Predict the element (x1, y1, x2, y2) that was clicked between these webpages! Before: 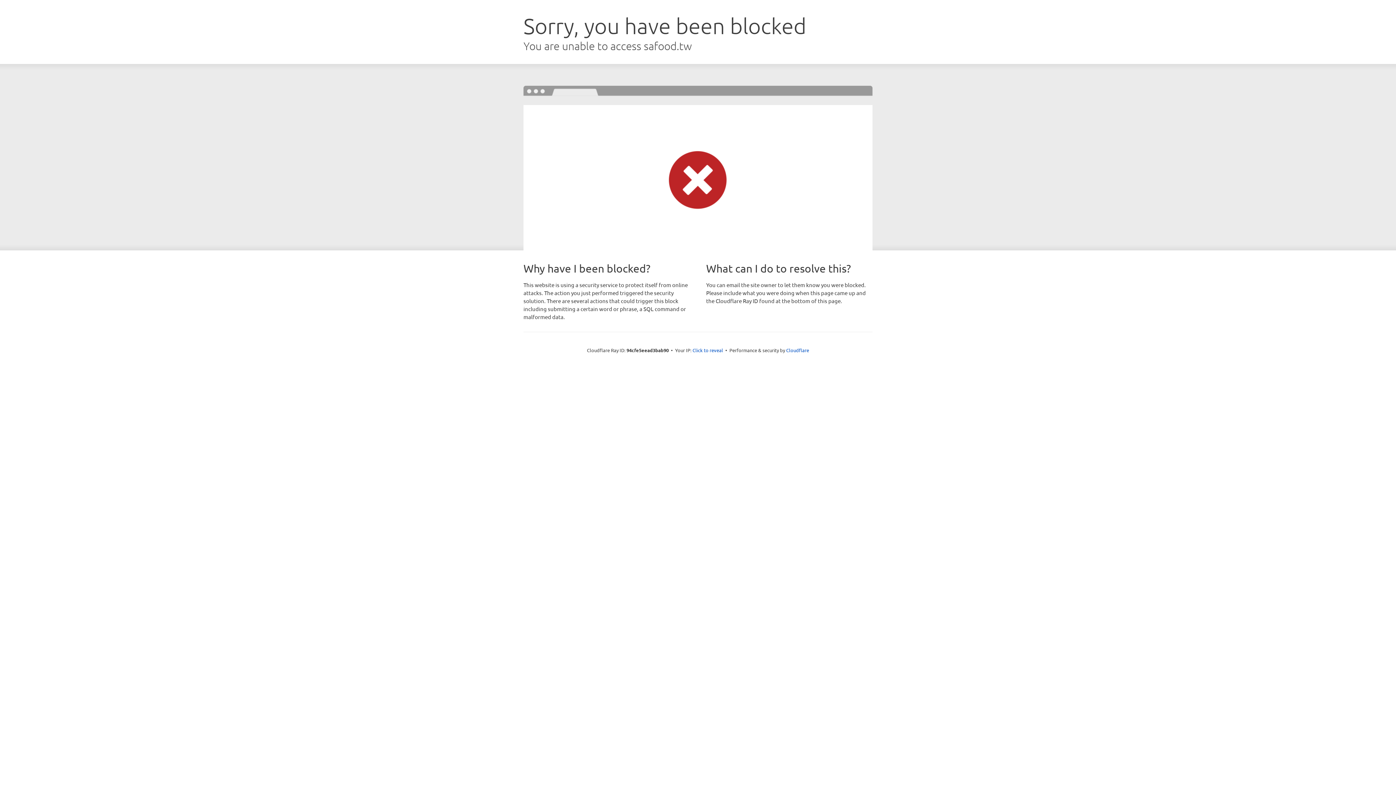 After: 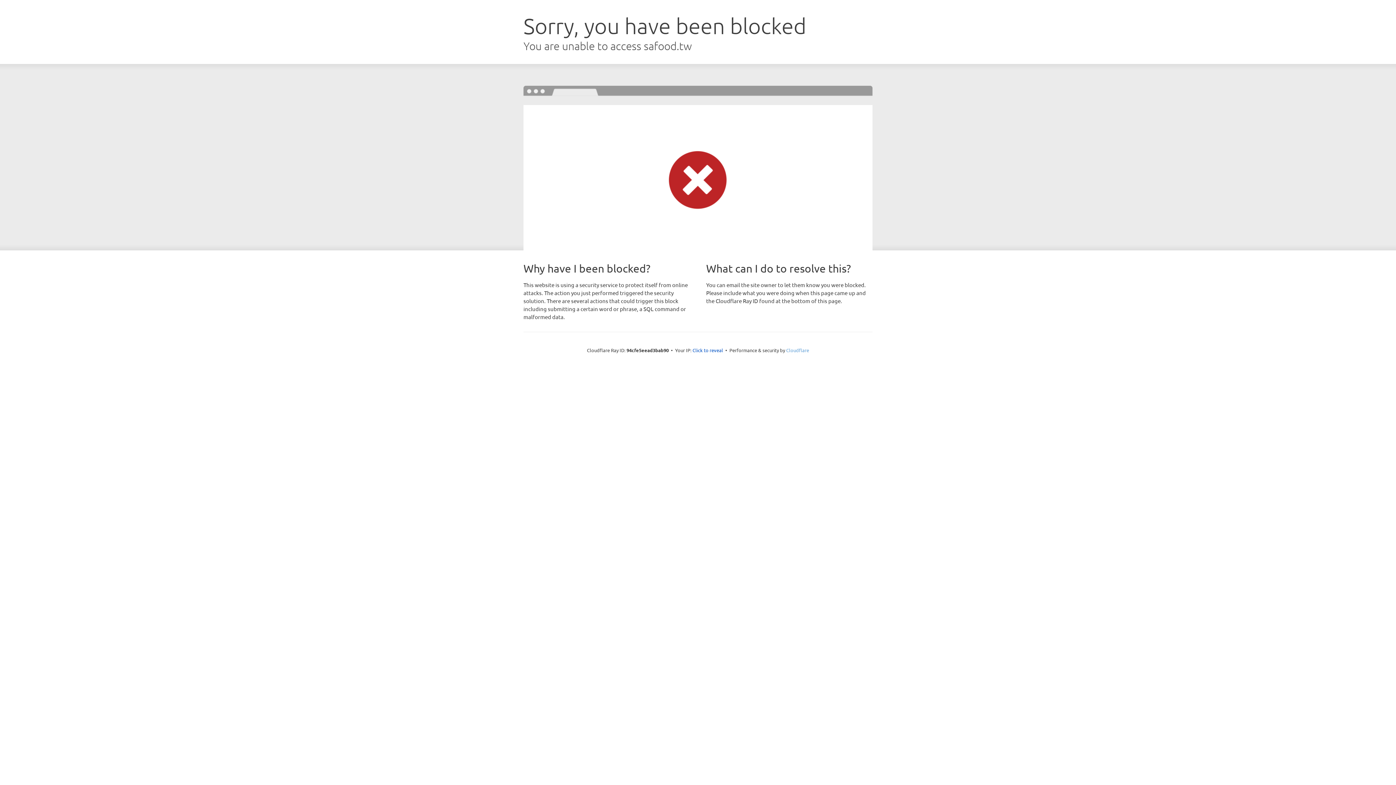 Action: label: Cloudflare bbox: (786, 347, 809, 353)